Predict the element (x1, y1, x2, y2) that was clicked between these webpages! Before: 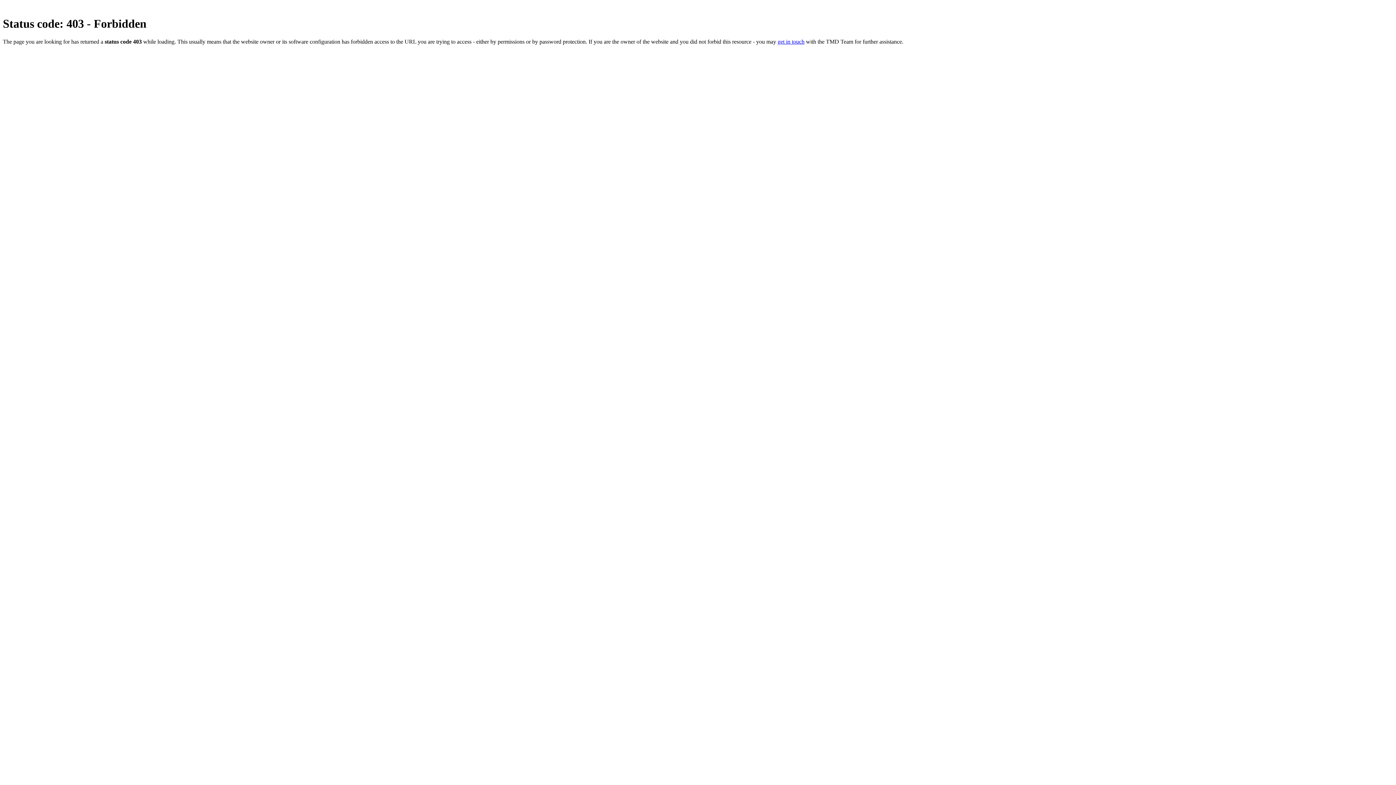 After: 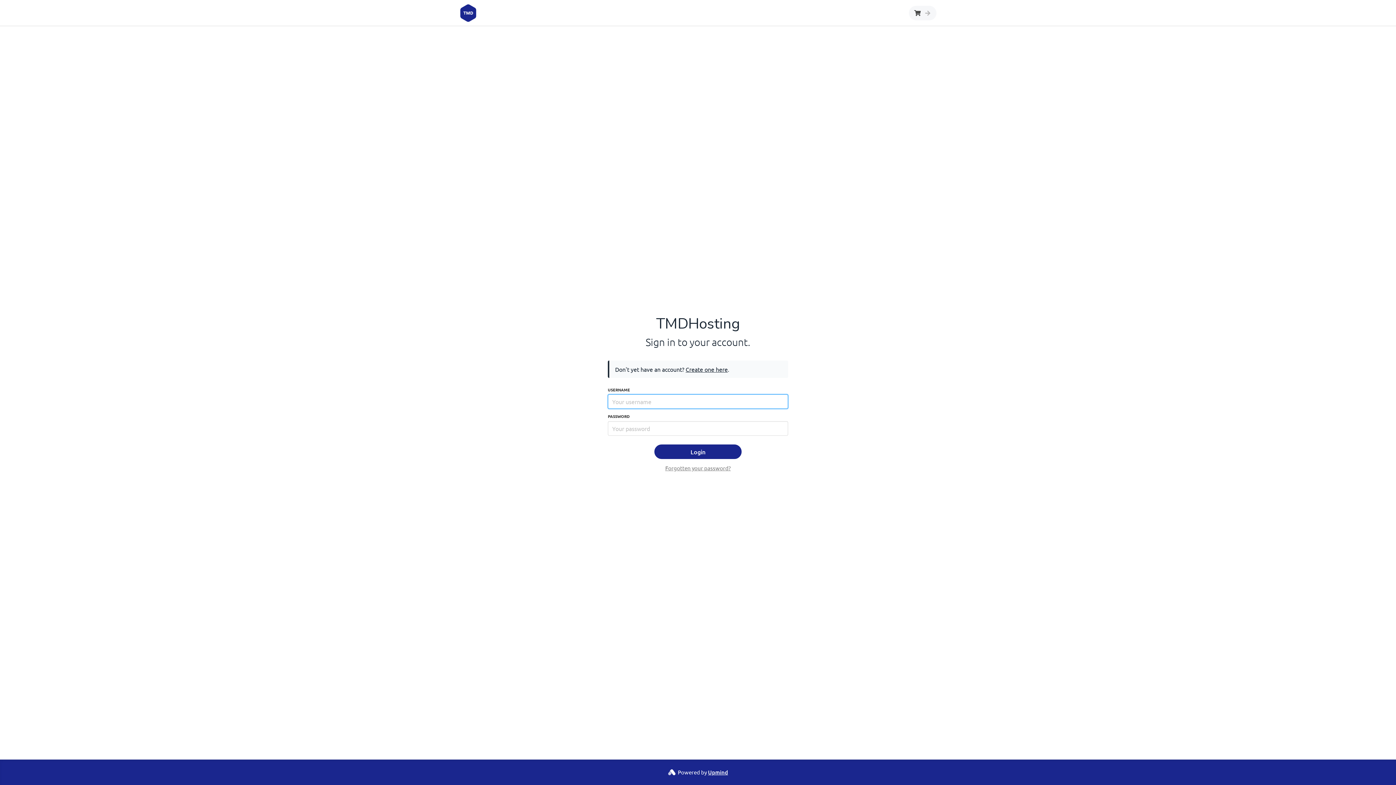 Action: label: get in touch bbox: (777, 38, 804, 44)